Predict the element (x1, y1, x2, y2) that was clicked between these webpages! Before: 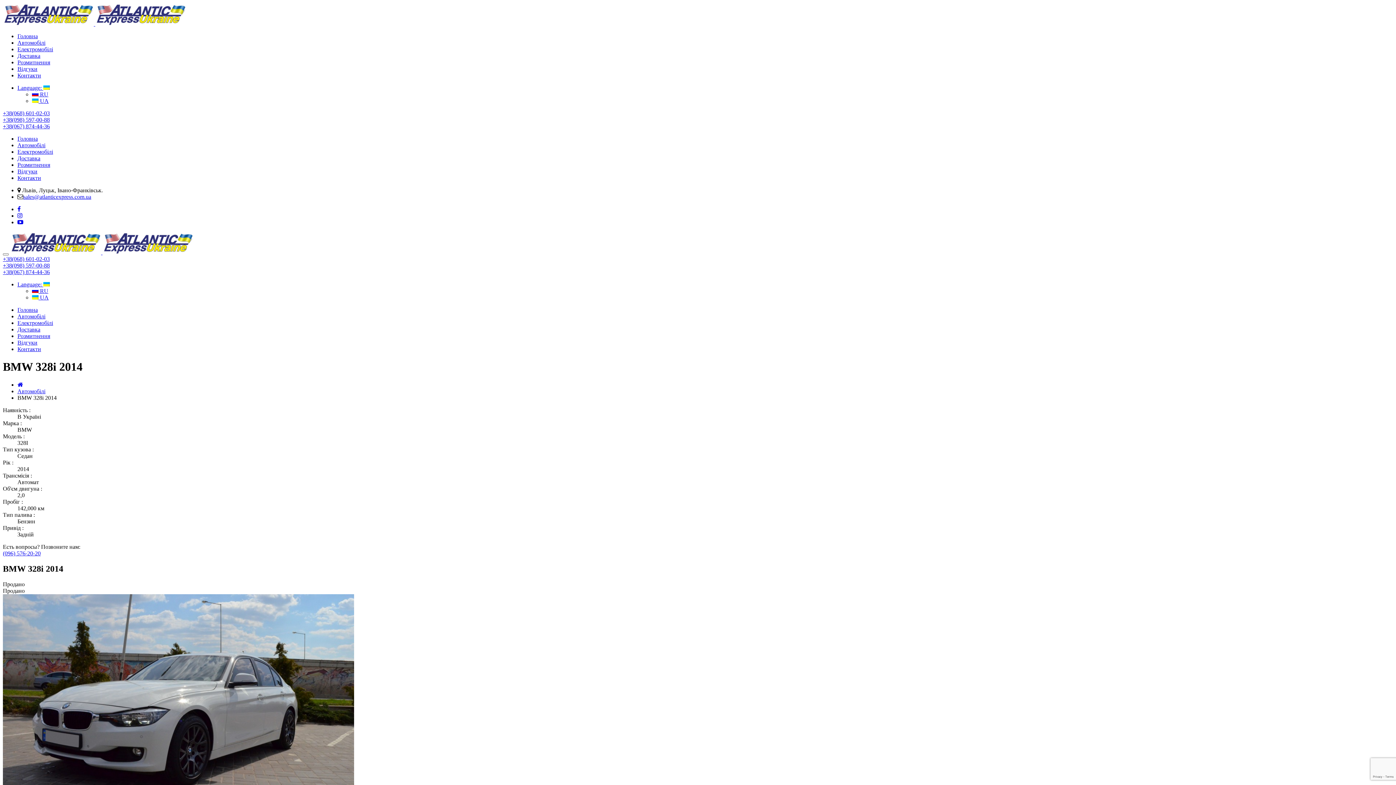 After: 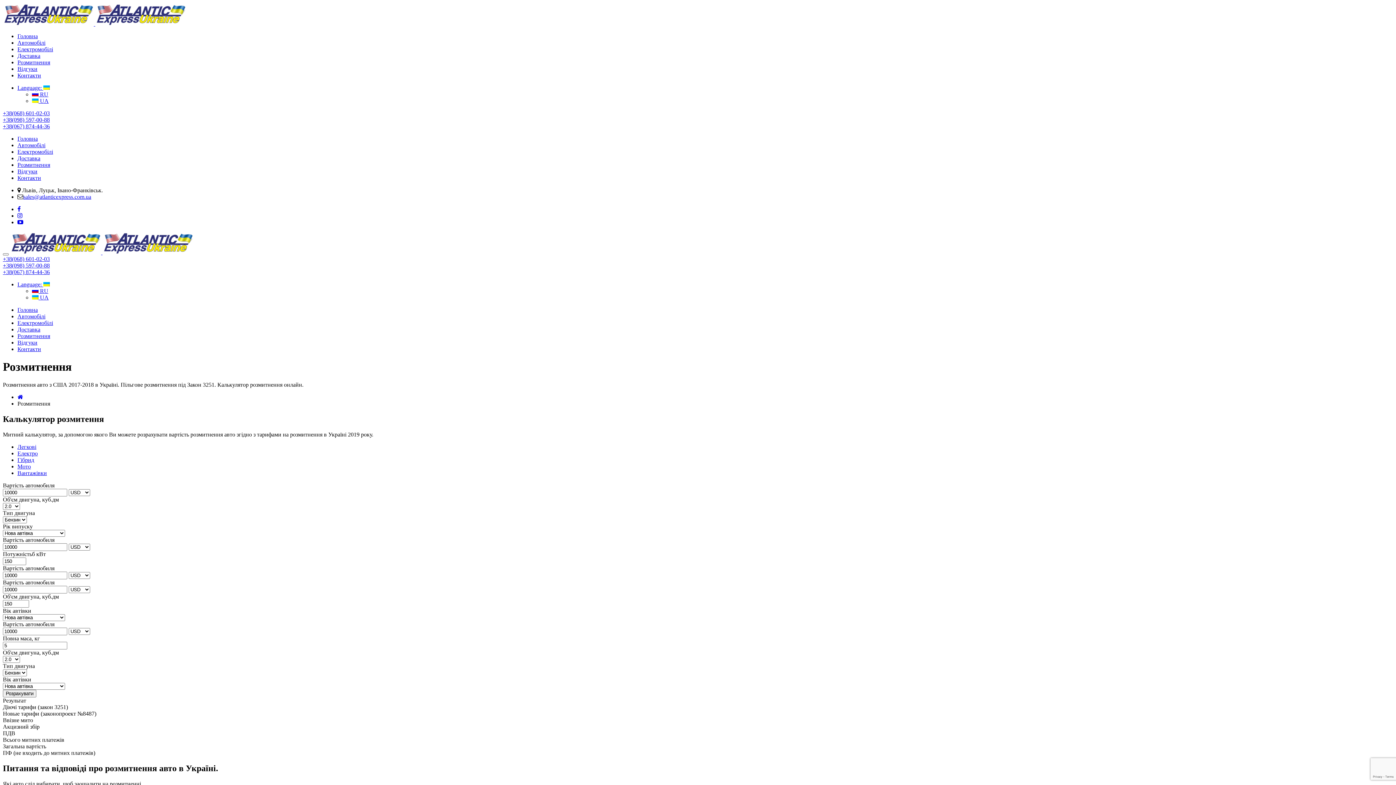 Action: label: Розмитнення bbox: (17, 59, 50, 65)